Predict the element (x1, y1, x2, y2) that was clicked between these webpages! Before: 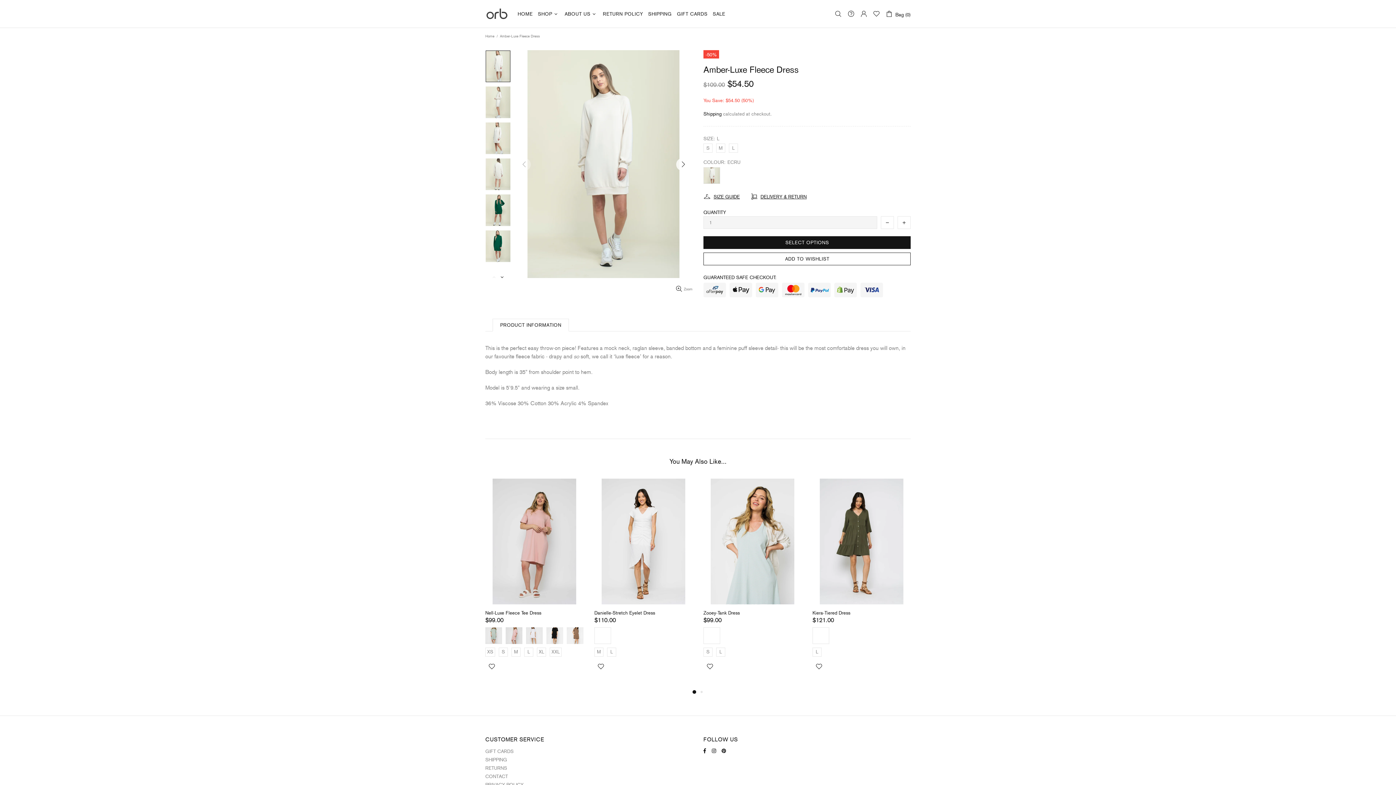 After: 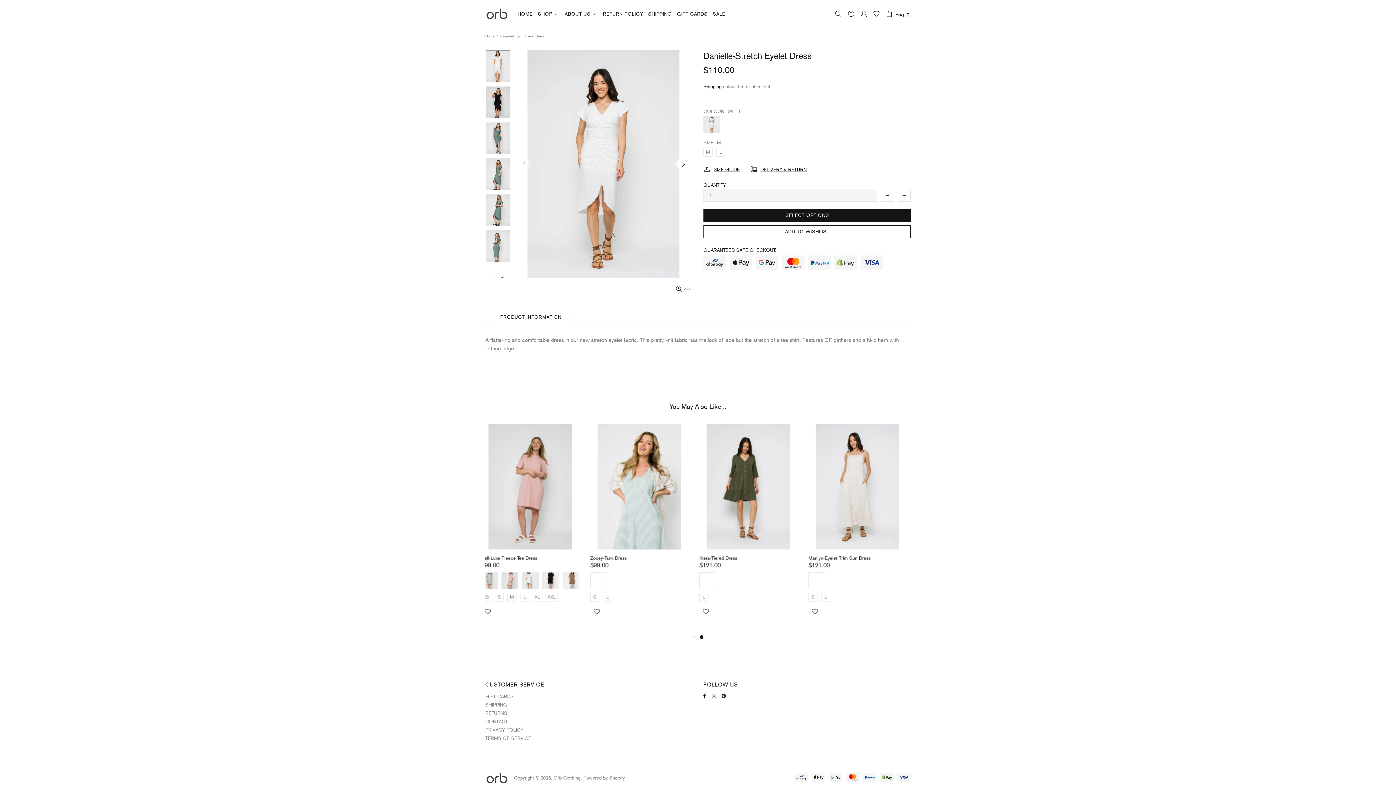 Action: bbox: (594, 610, 655, 616) label: Danielle-Stretch Eyelet Dress